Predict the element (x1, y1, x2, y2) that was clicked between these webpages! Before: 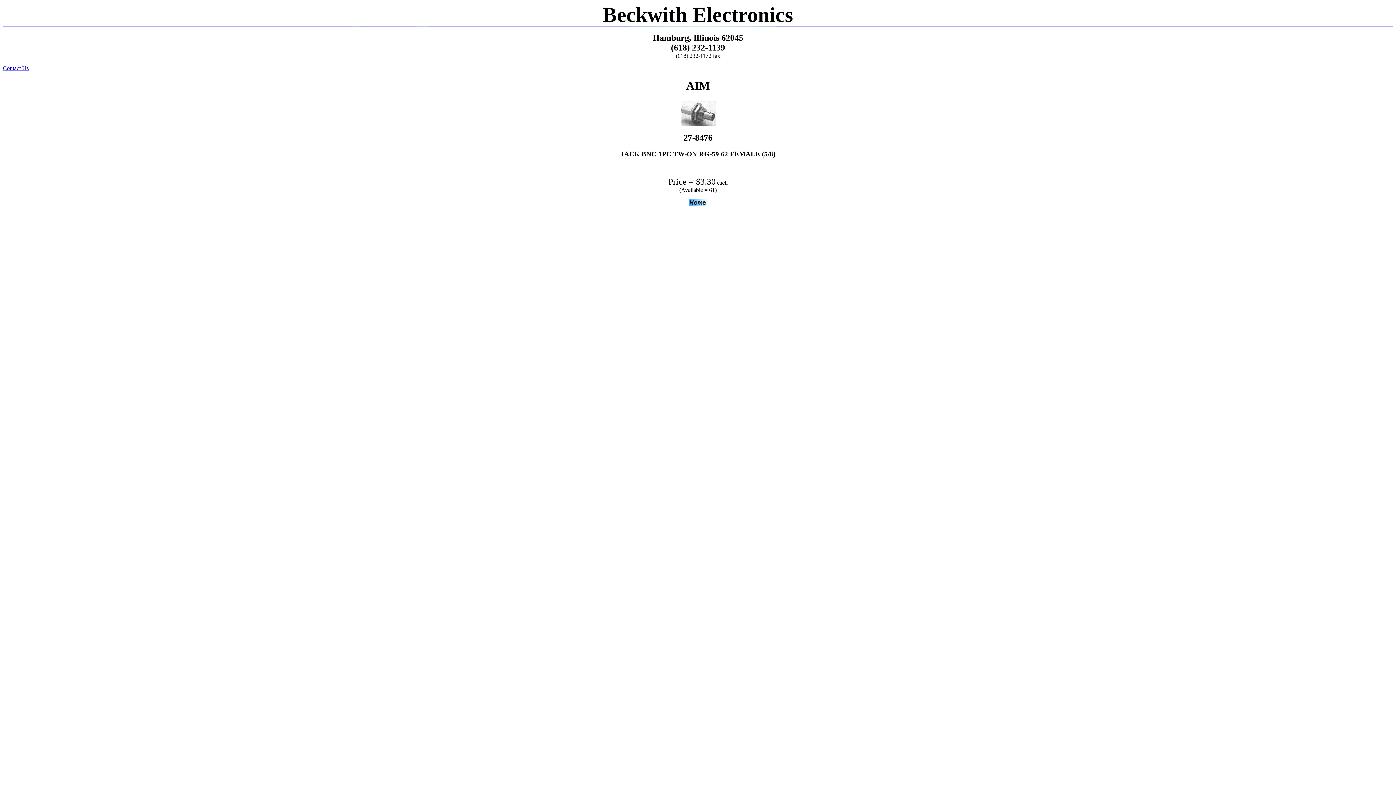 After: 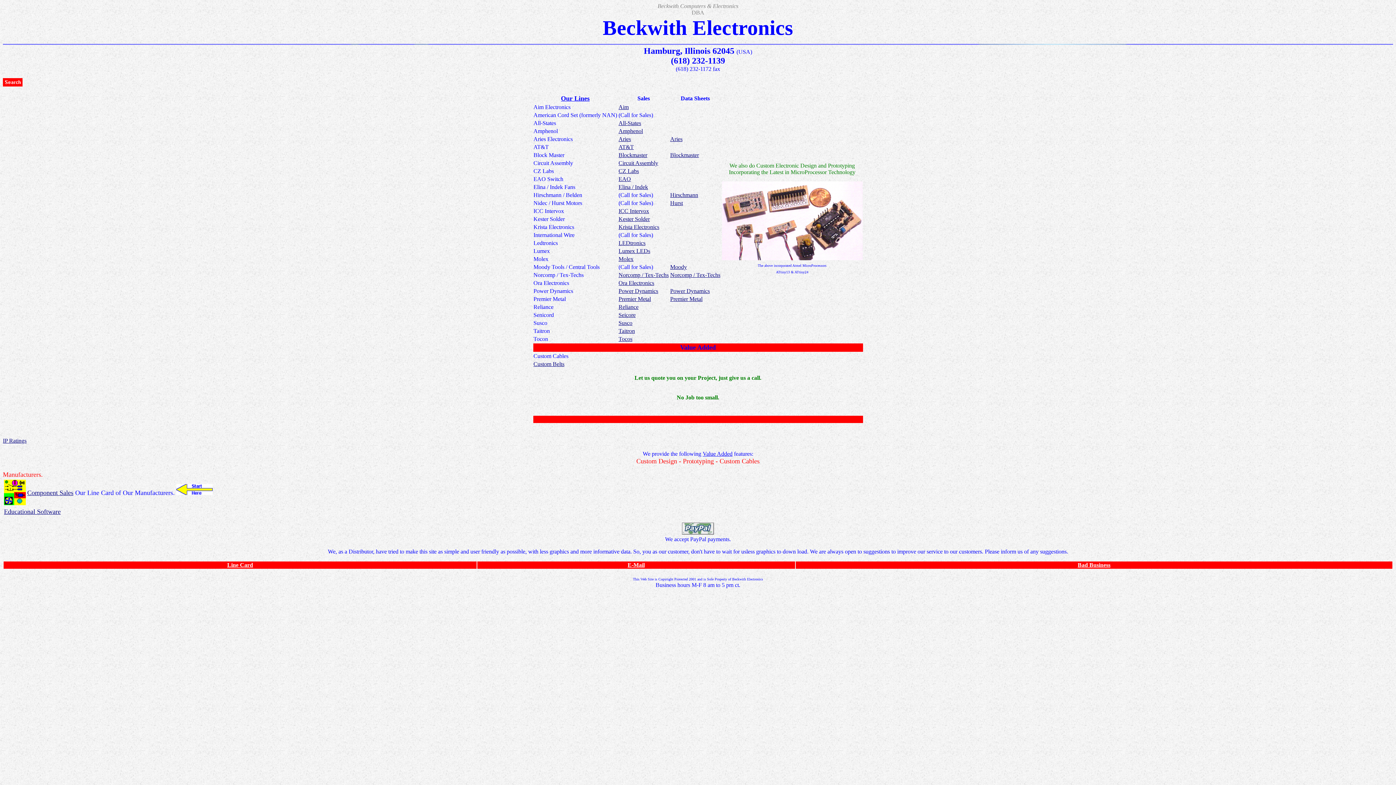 Action: bbox: (689, 201, 706, 207)